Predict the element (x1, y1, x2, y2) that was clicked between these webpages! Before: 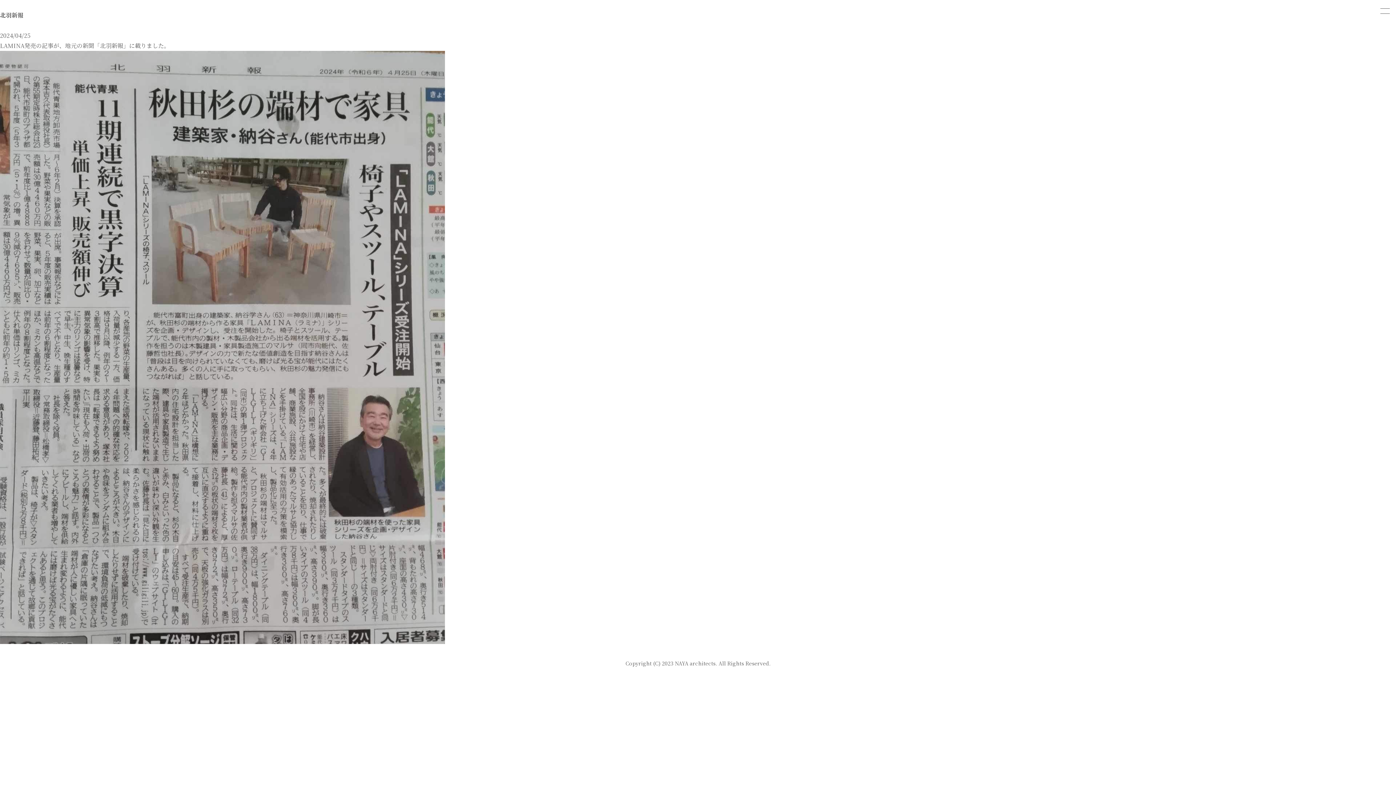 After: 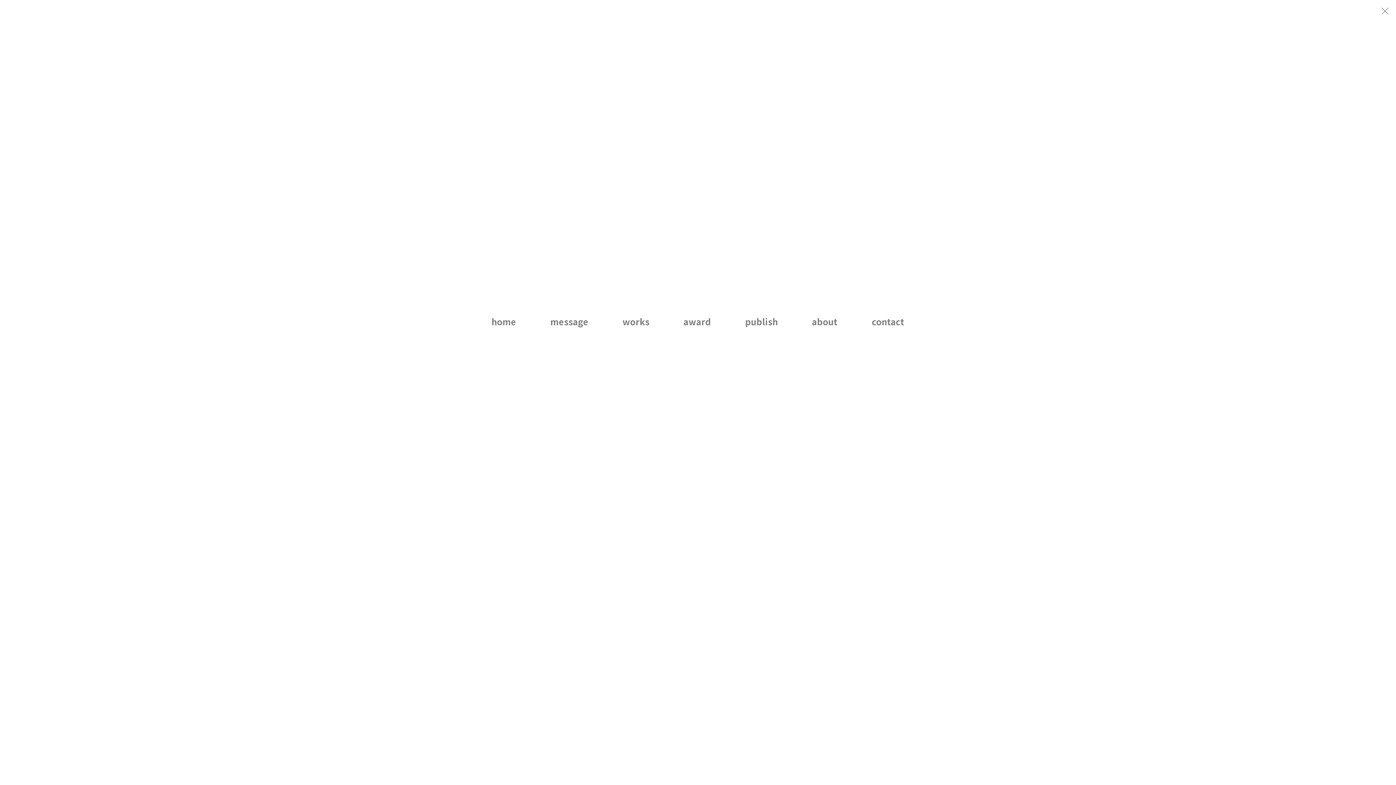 Action: label: メニューを開閉する bbox: (1378, 3, 1392, 18)